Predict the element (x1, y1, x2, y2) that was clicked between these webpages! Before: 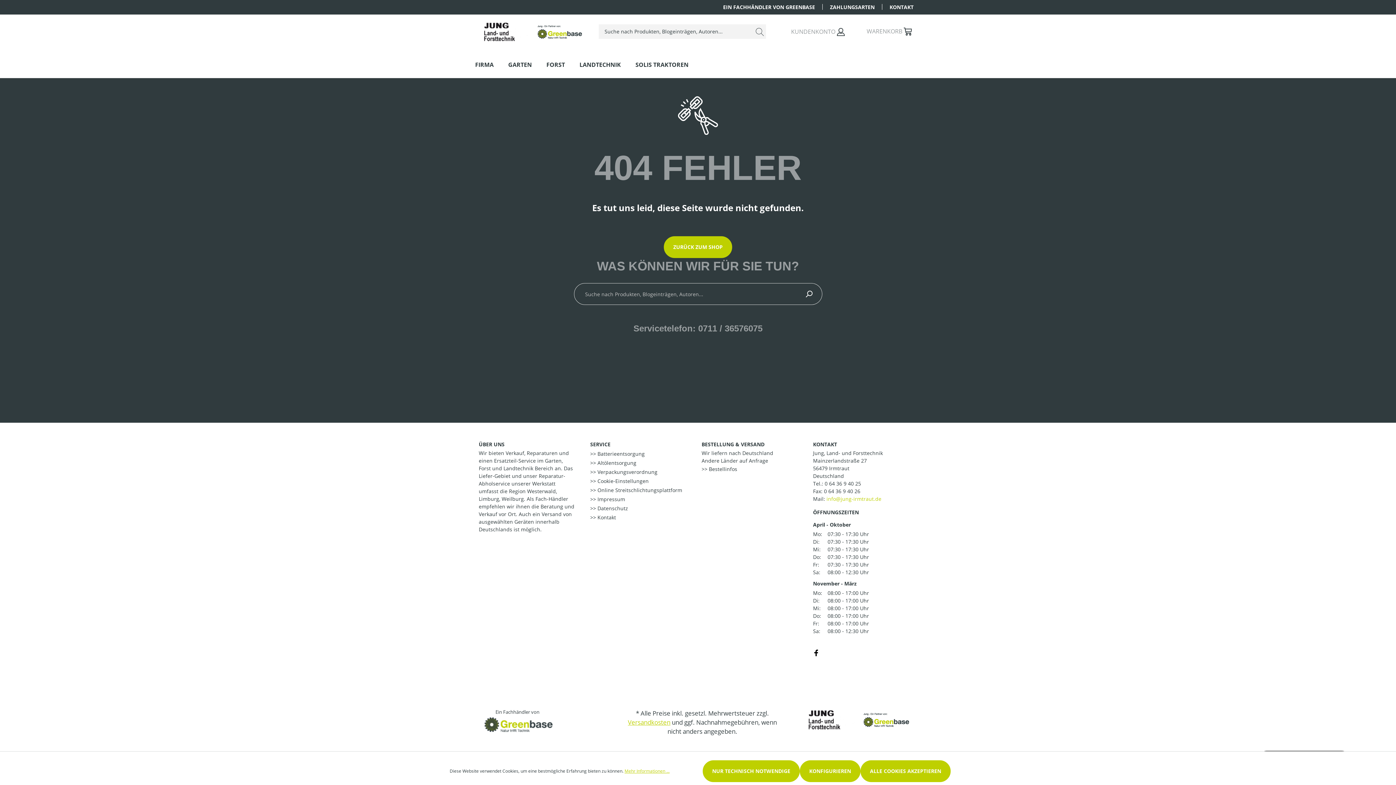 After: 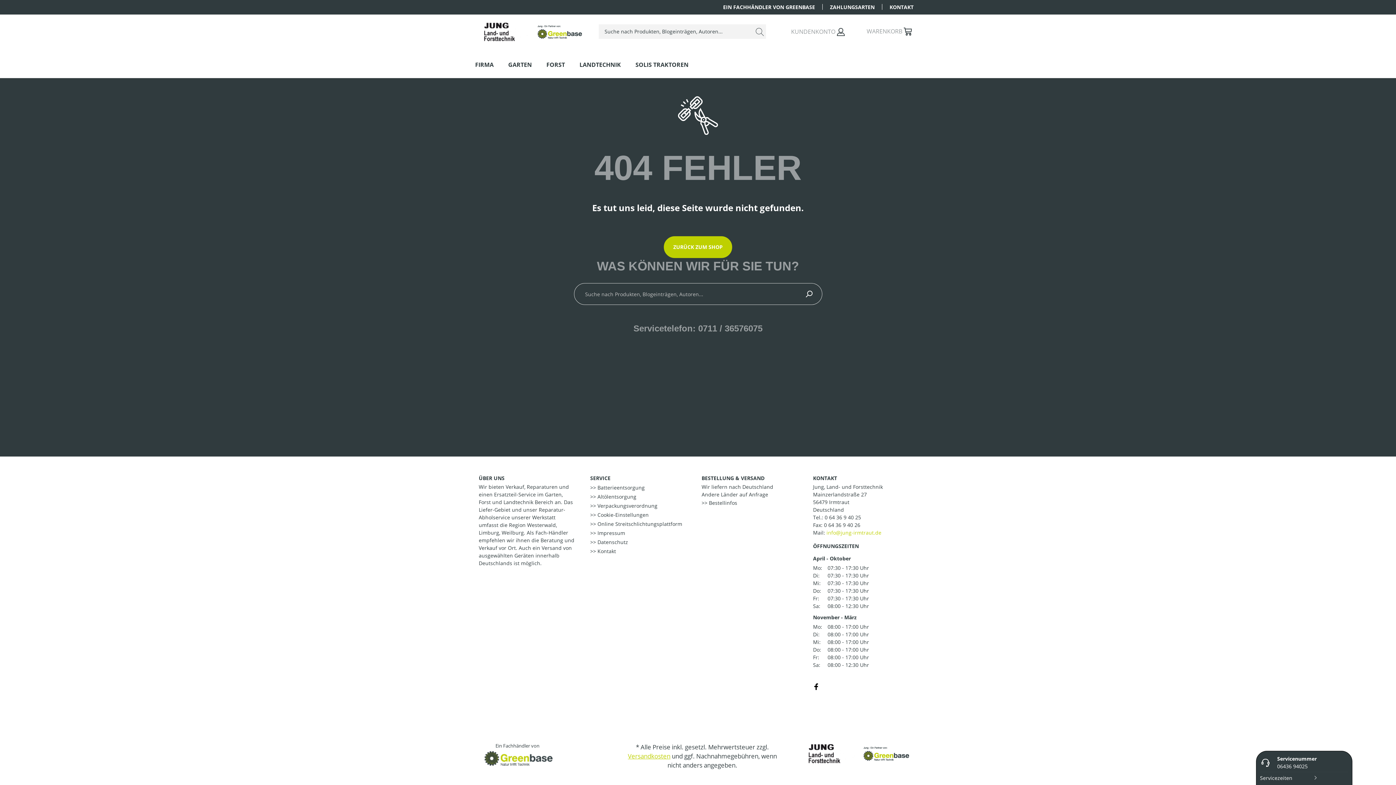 Action: label: ALLE COOKIES AKZEPTIEREN bbox: (860, 760, 950, 782)